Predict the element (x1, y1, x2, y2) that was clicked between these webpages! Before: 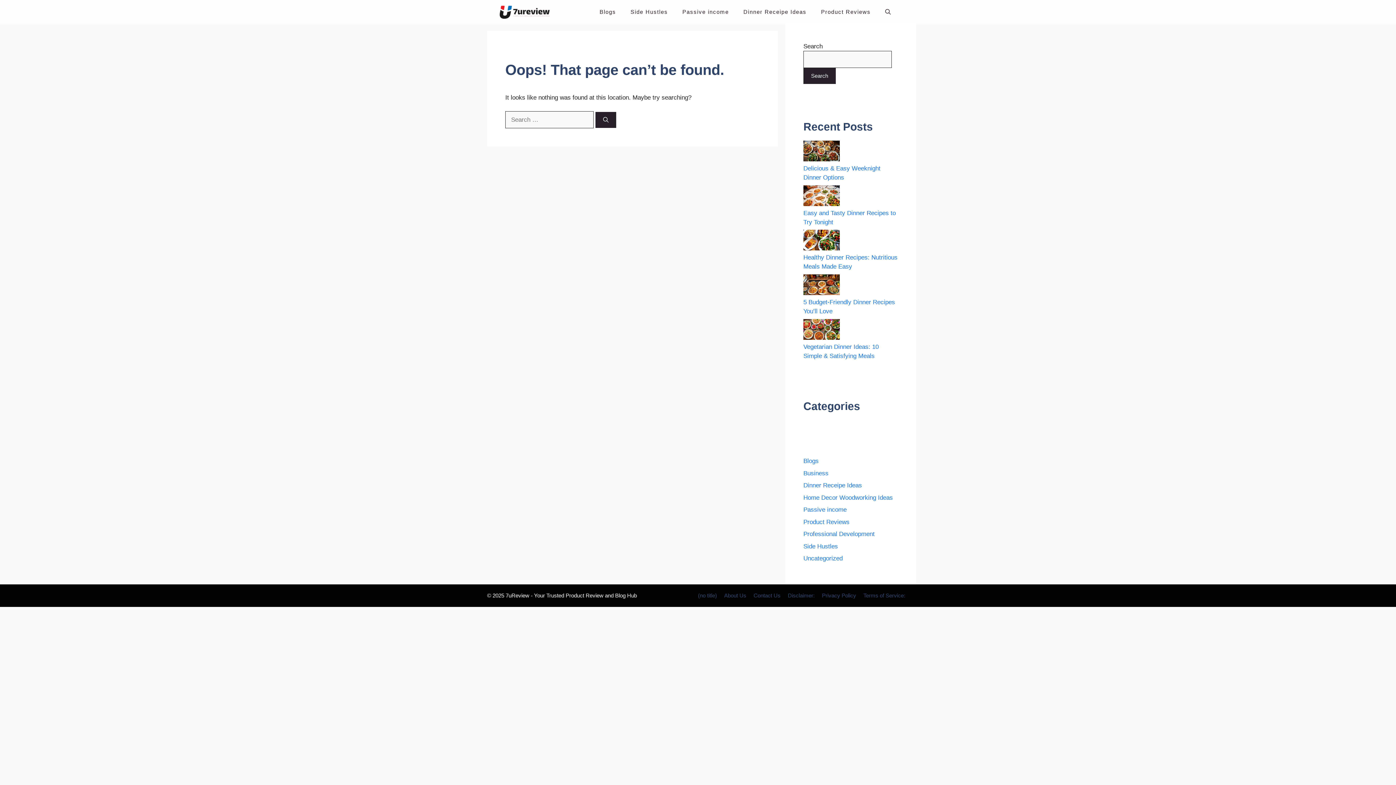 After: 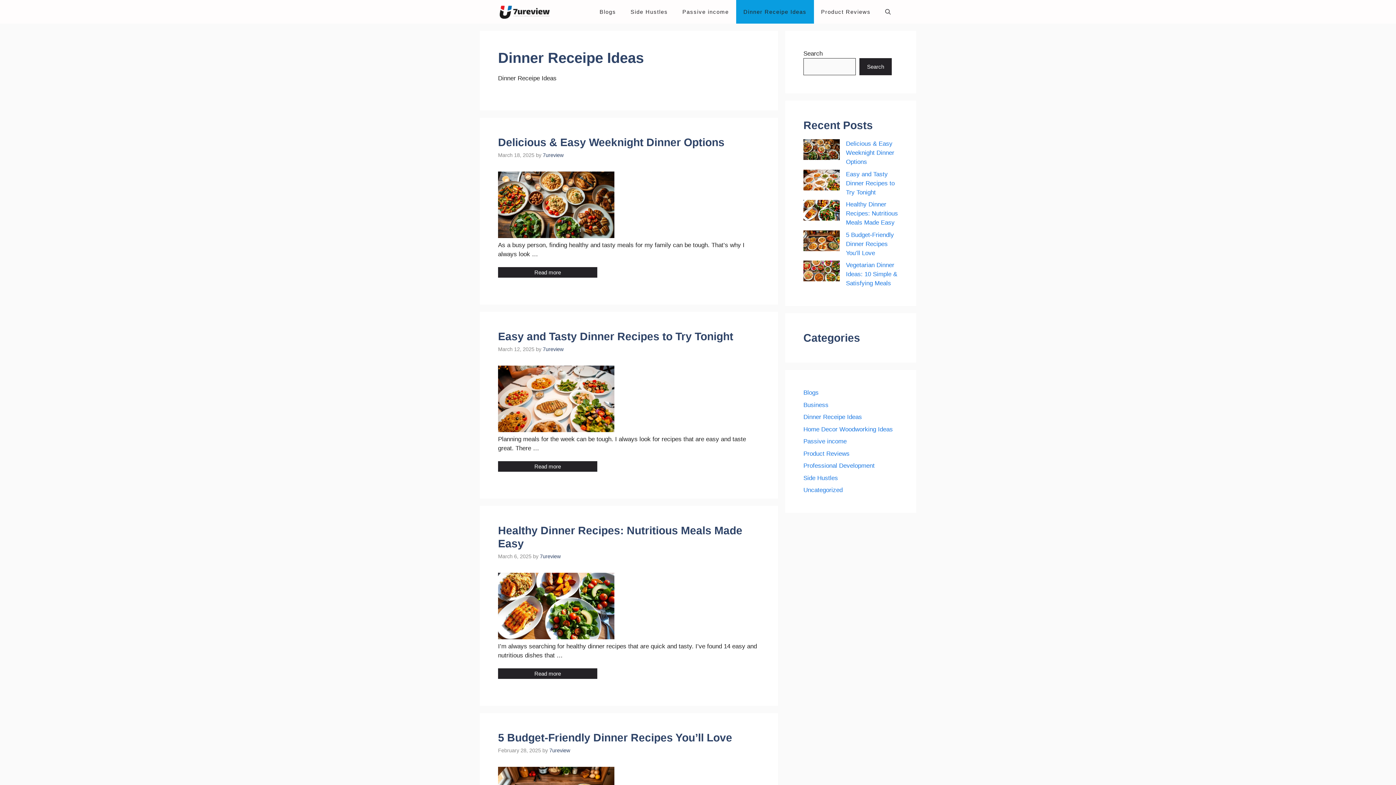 Action: label: Dinner Receipe Ideas bbox: (736, 0, 814, 23)